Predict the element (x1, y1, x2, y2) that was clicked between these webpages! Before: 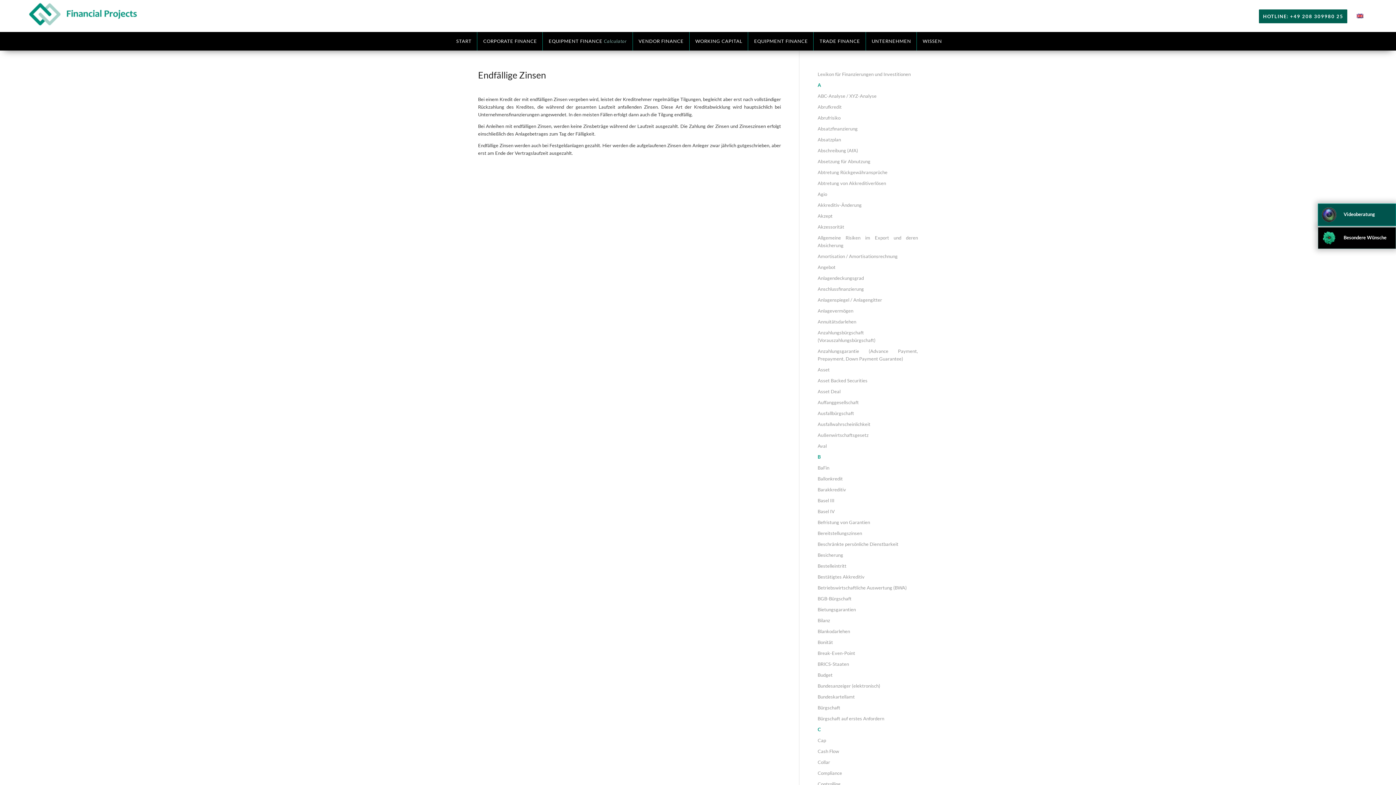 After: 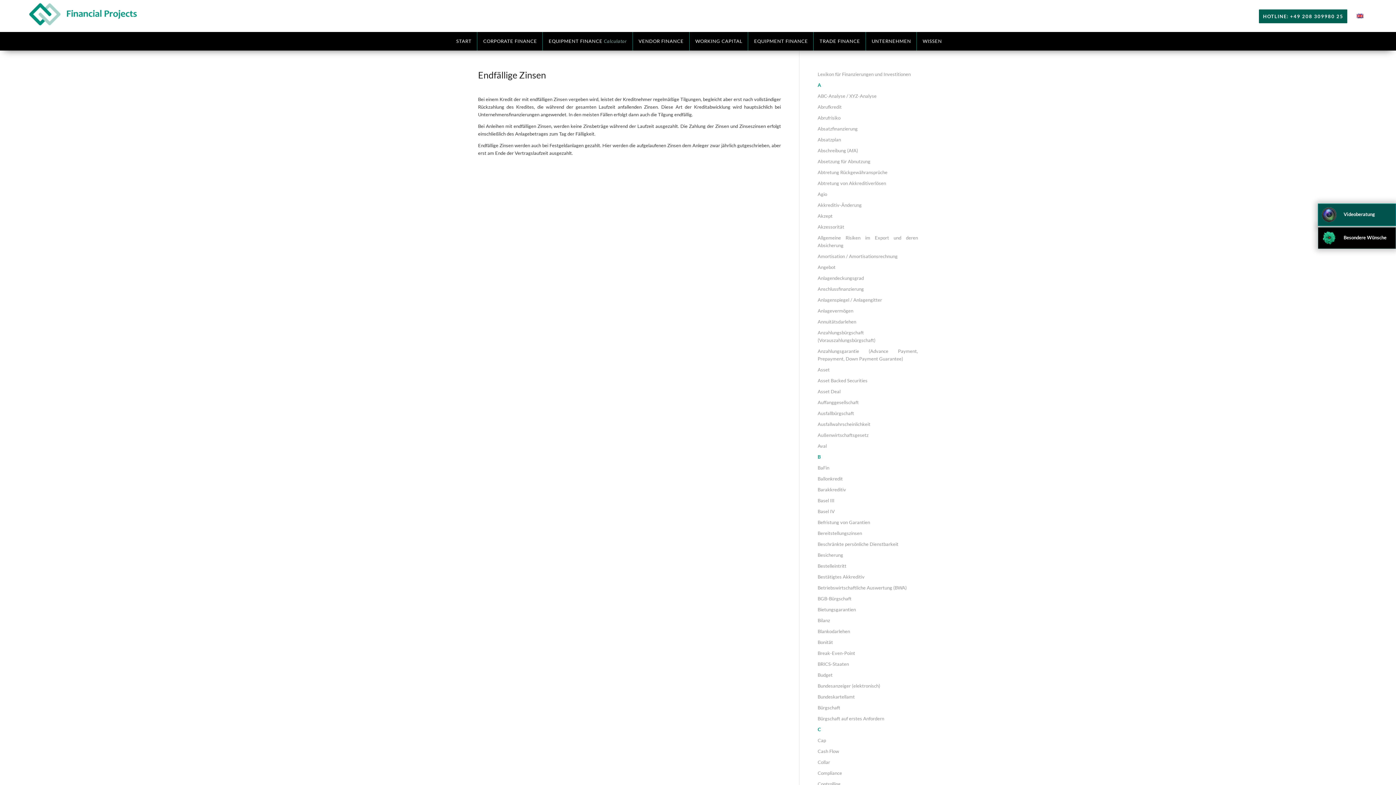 Action: bbox: (817, 80, 918, 90) label: A